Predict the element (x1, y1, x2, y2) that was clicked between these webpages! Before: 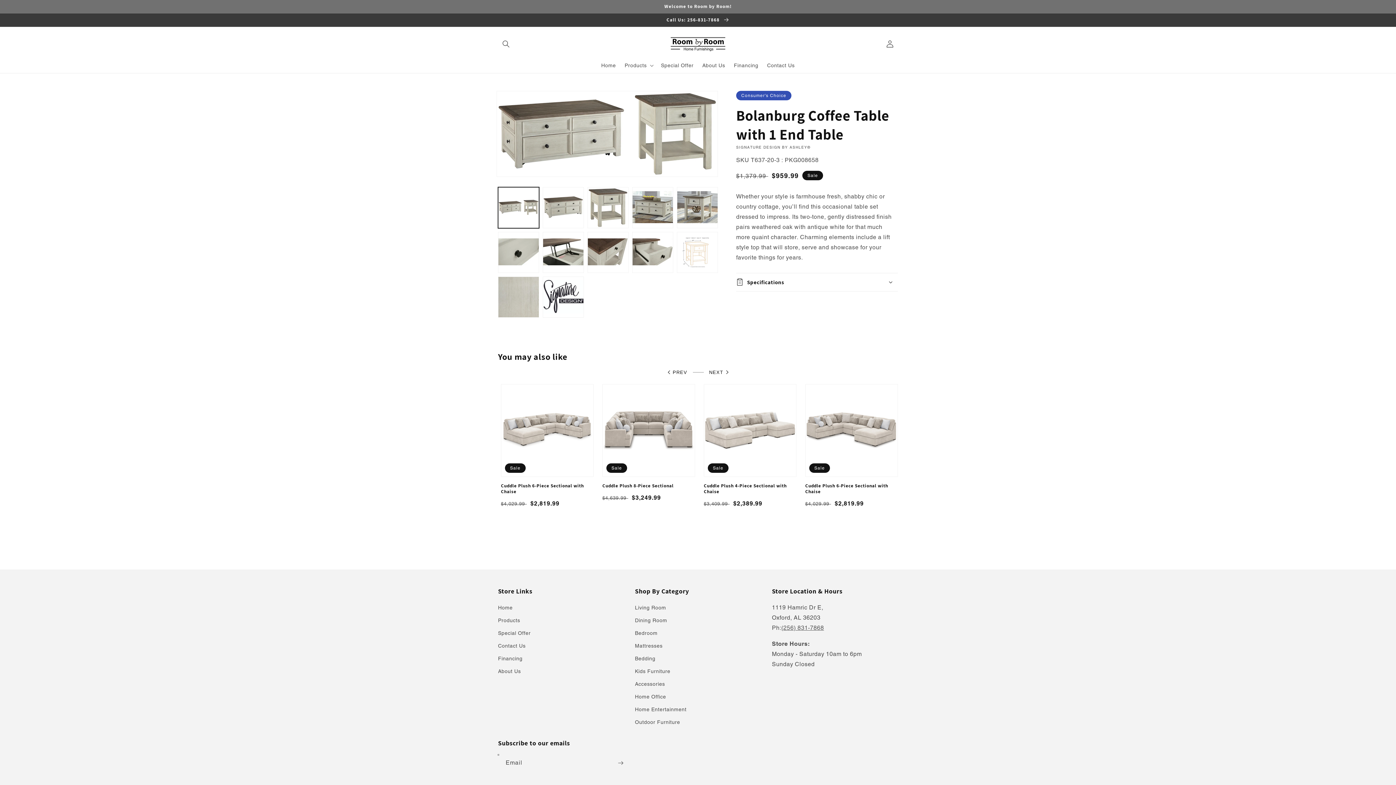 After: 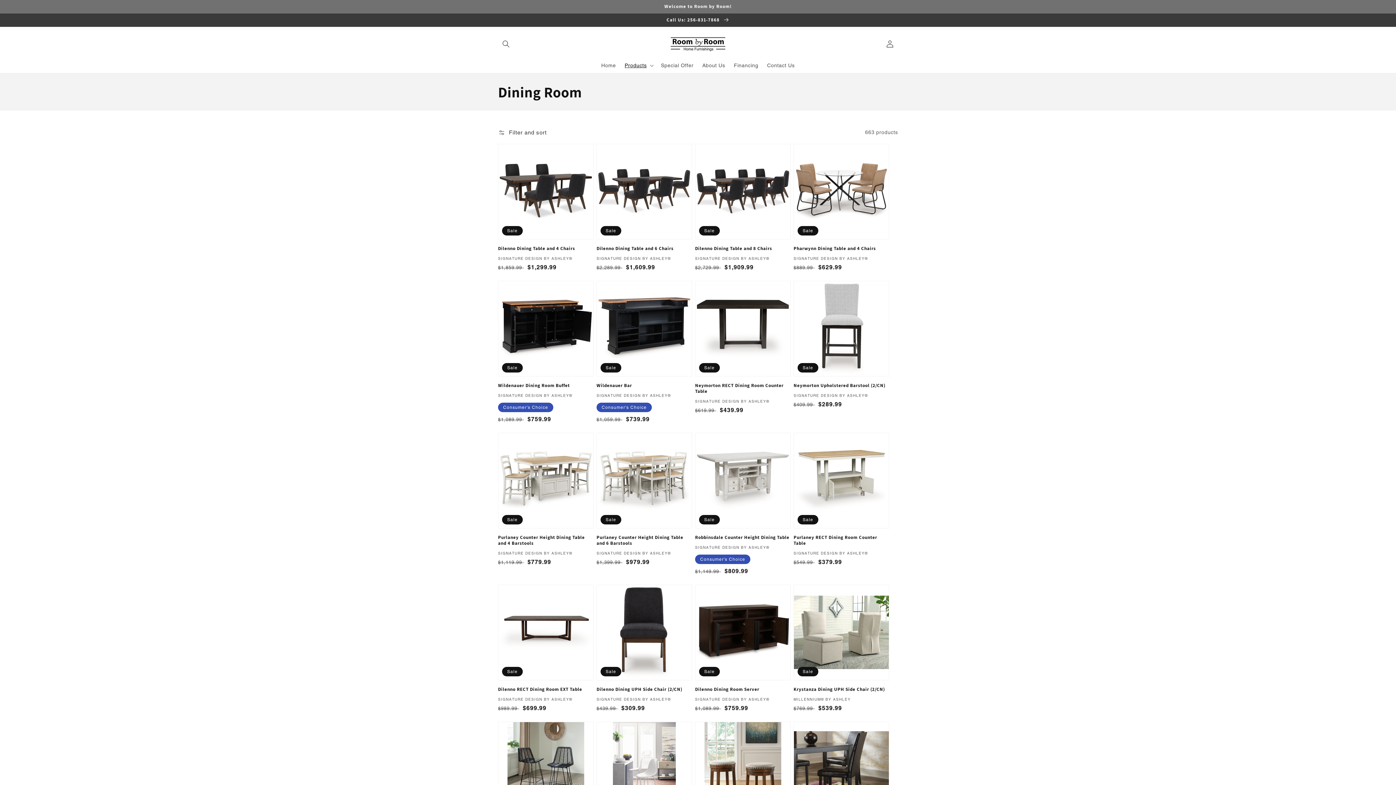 Action: label: Dining Room bbox: (635, 614, 667, 627)